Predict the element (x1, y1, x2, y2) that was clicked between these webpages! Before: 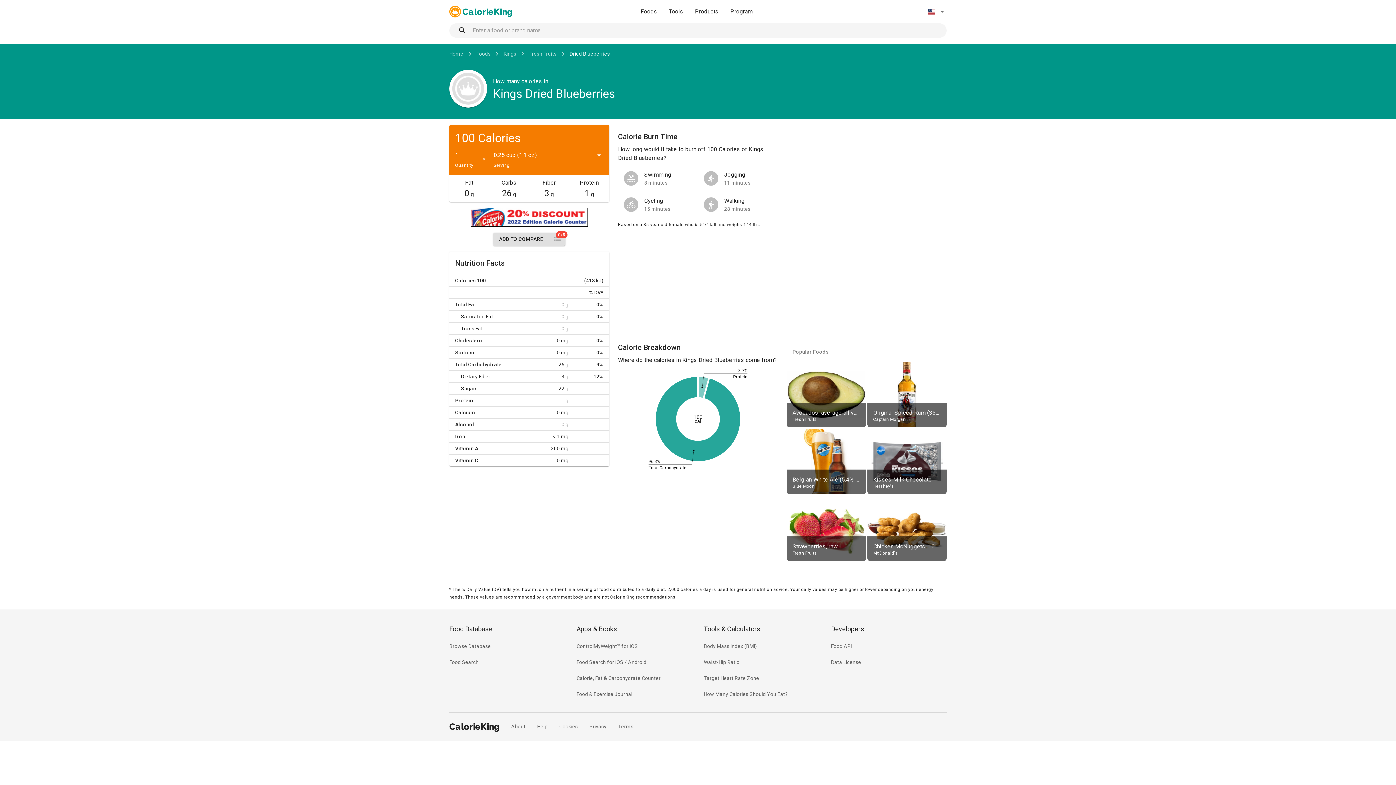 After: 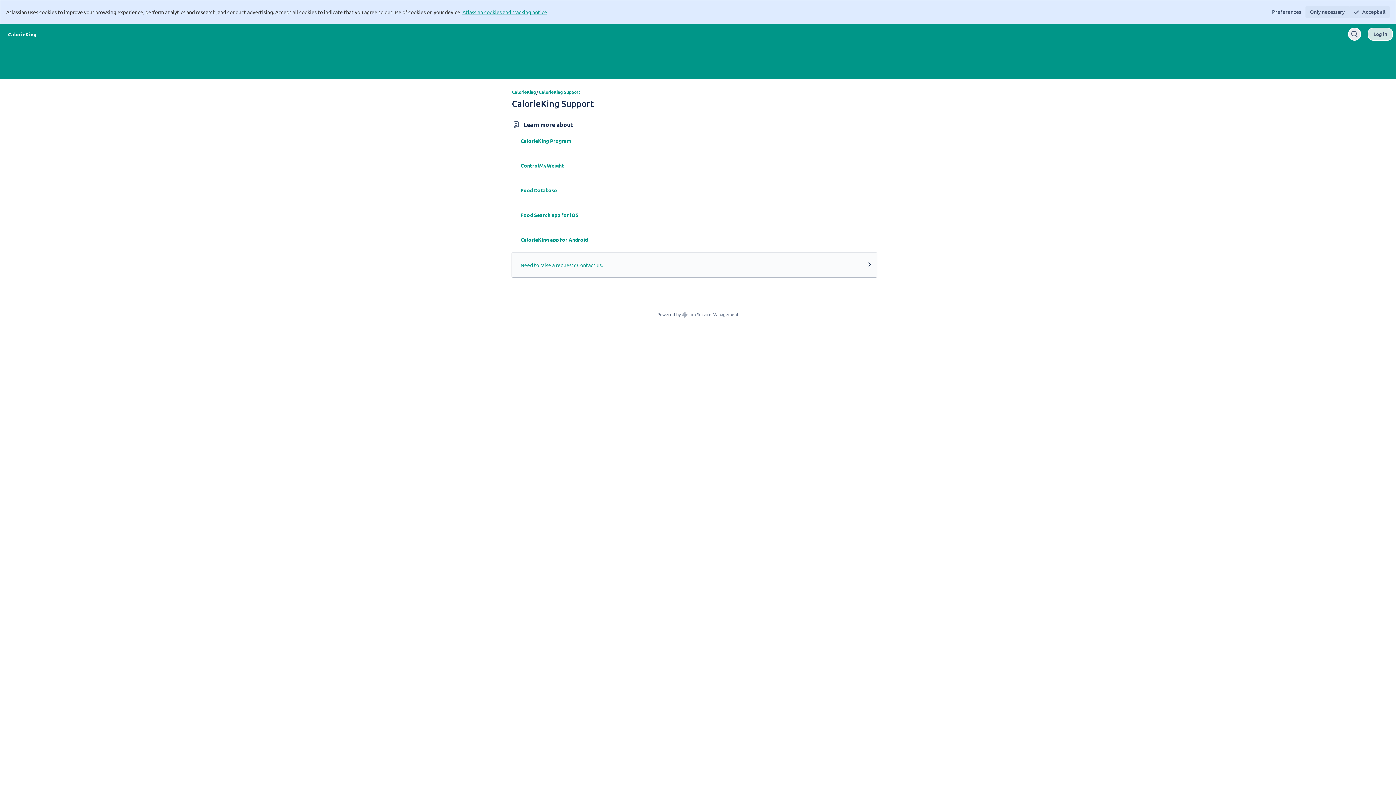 Action: bbox: (537, 723, 547, 730) label: Help